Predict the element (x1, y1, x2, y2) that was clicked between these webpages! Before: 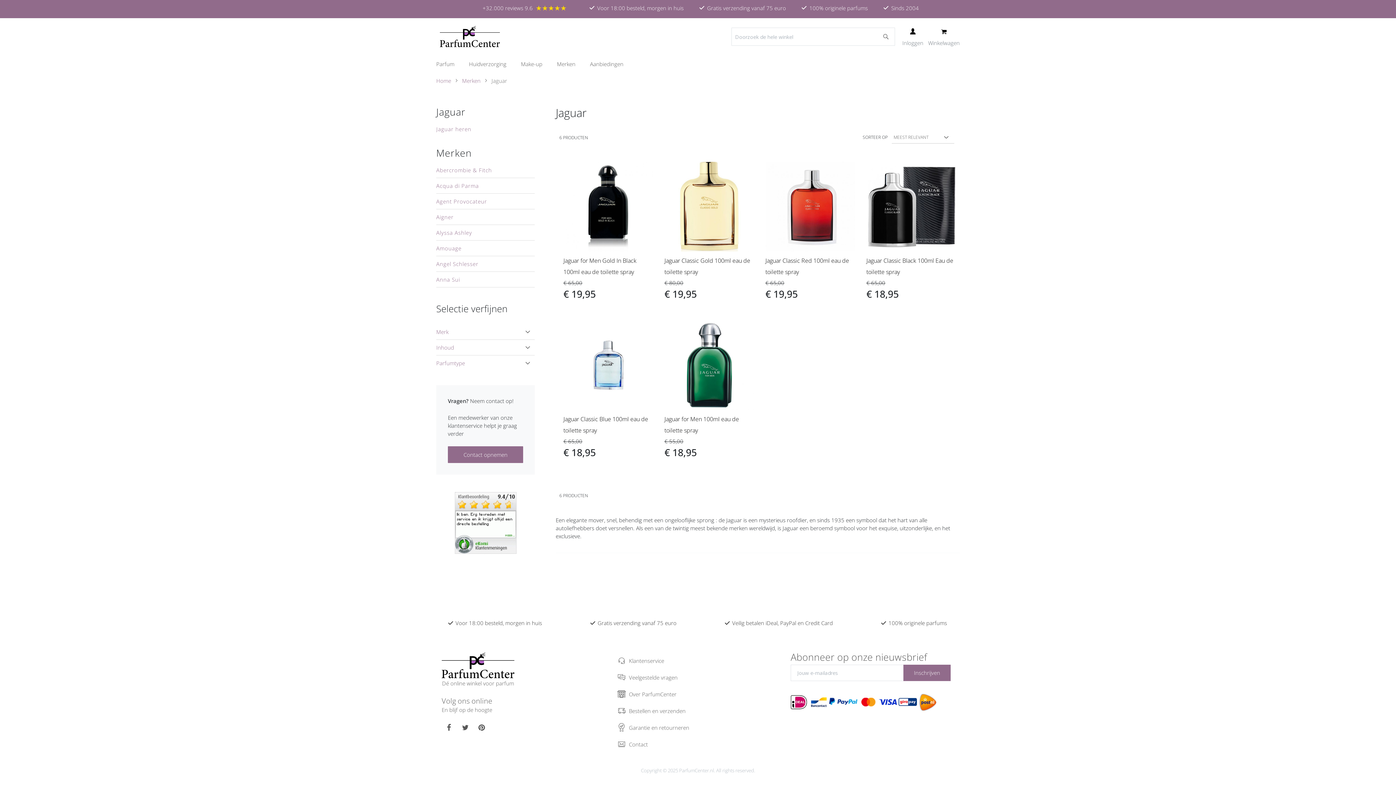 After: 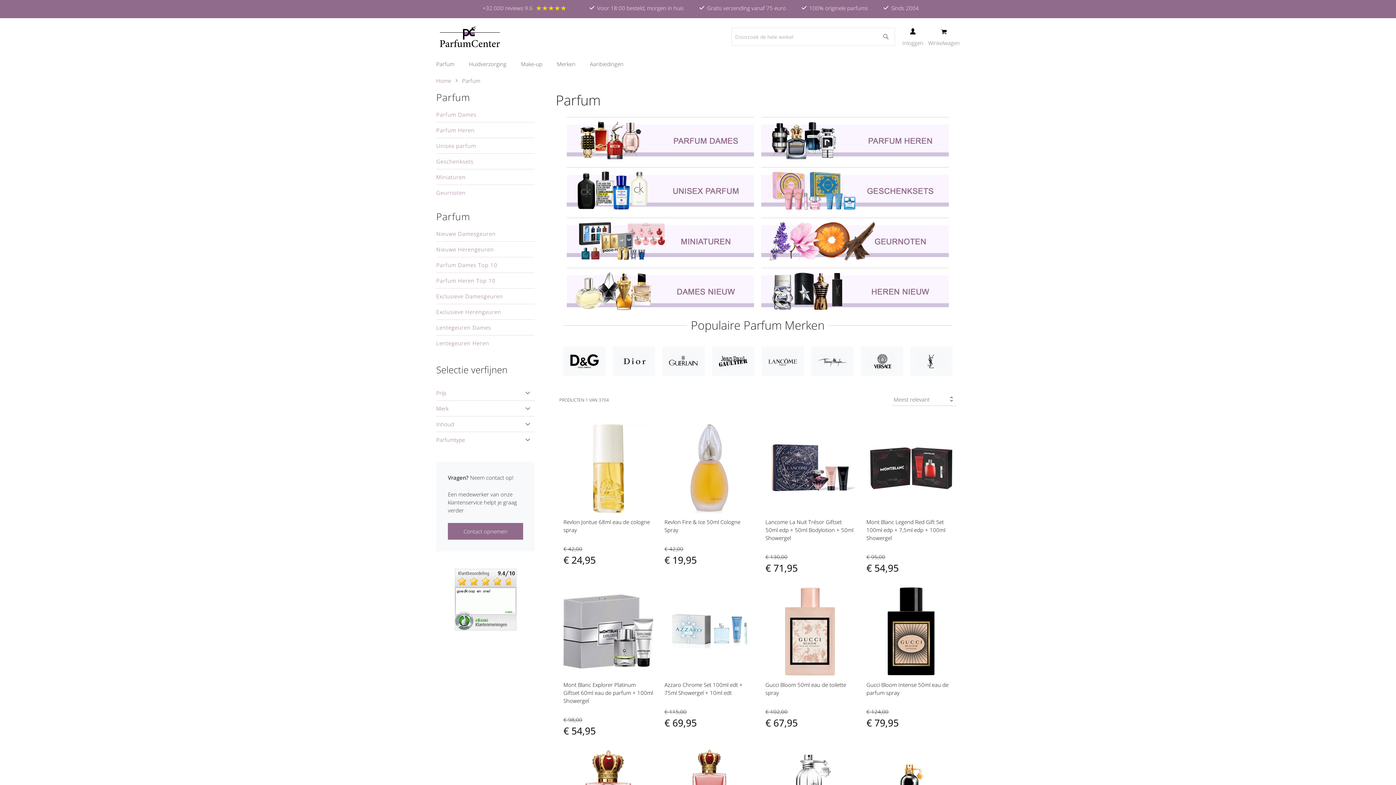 Action: label: Parfum bbox: (436, 55, 461, 73)